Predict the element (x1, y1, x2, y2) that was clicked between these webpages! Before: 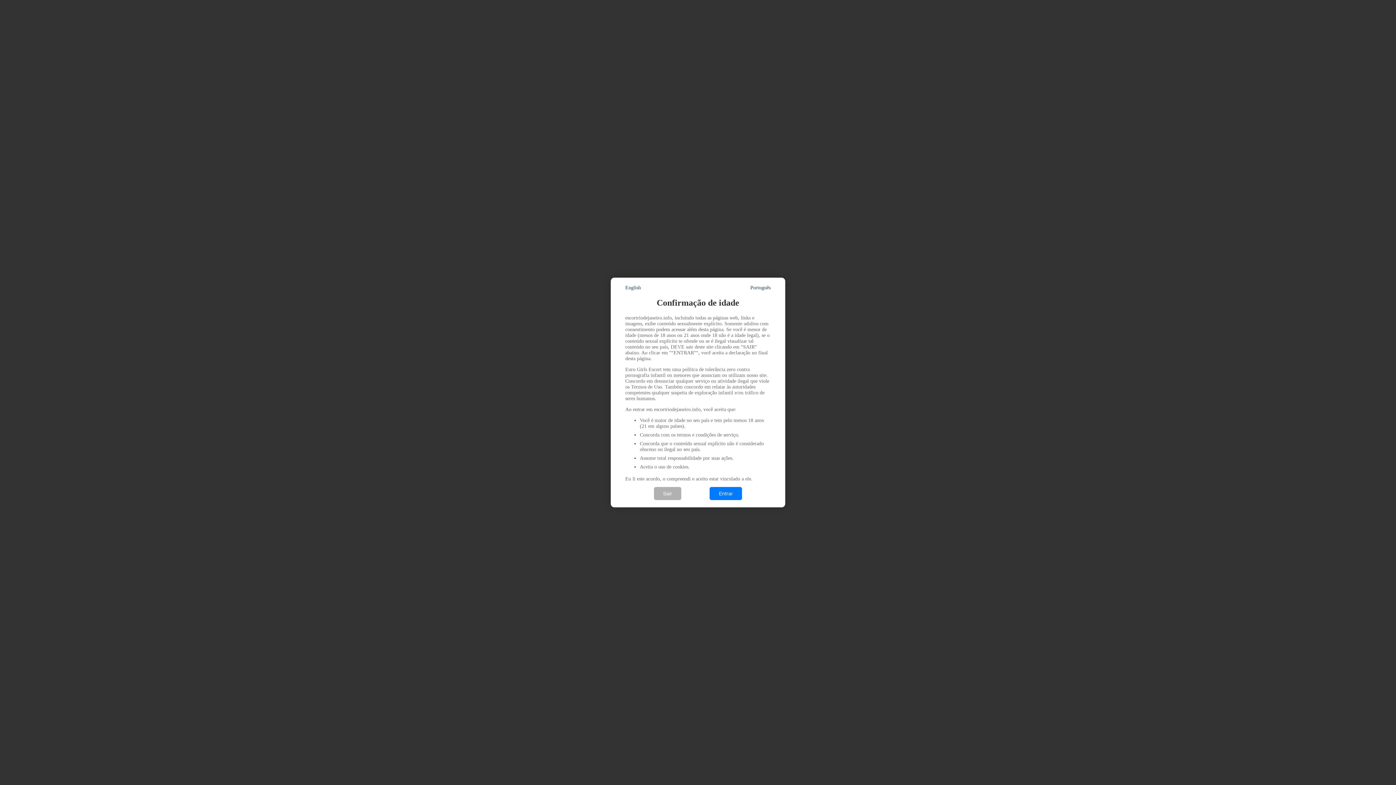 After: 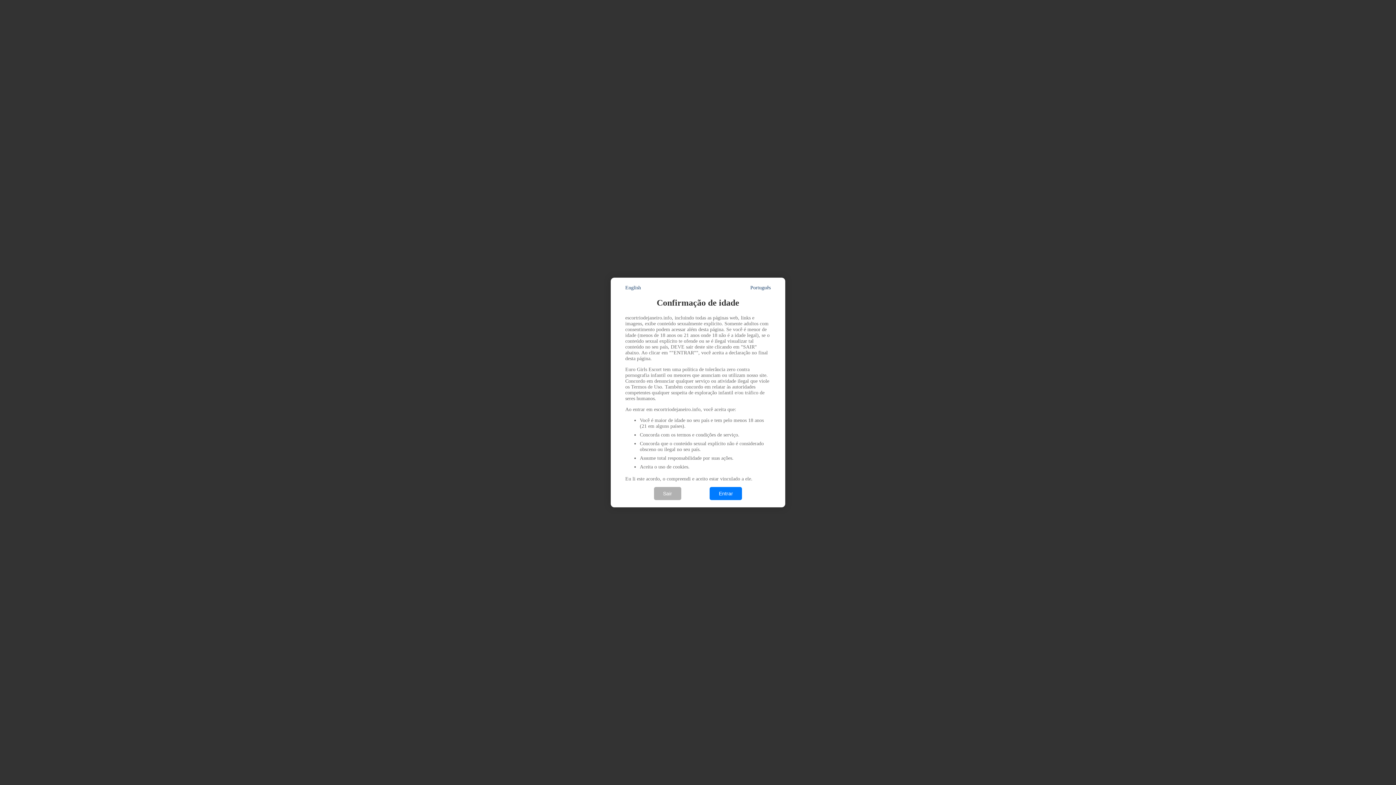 Action: bbox: (750, 285, 770, 290) label: Português